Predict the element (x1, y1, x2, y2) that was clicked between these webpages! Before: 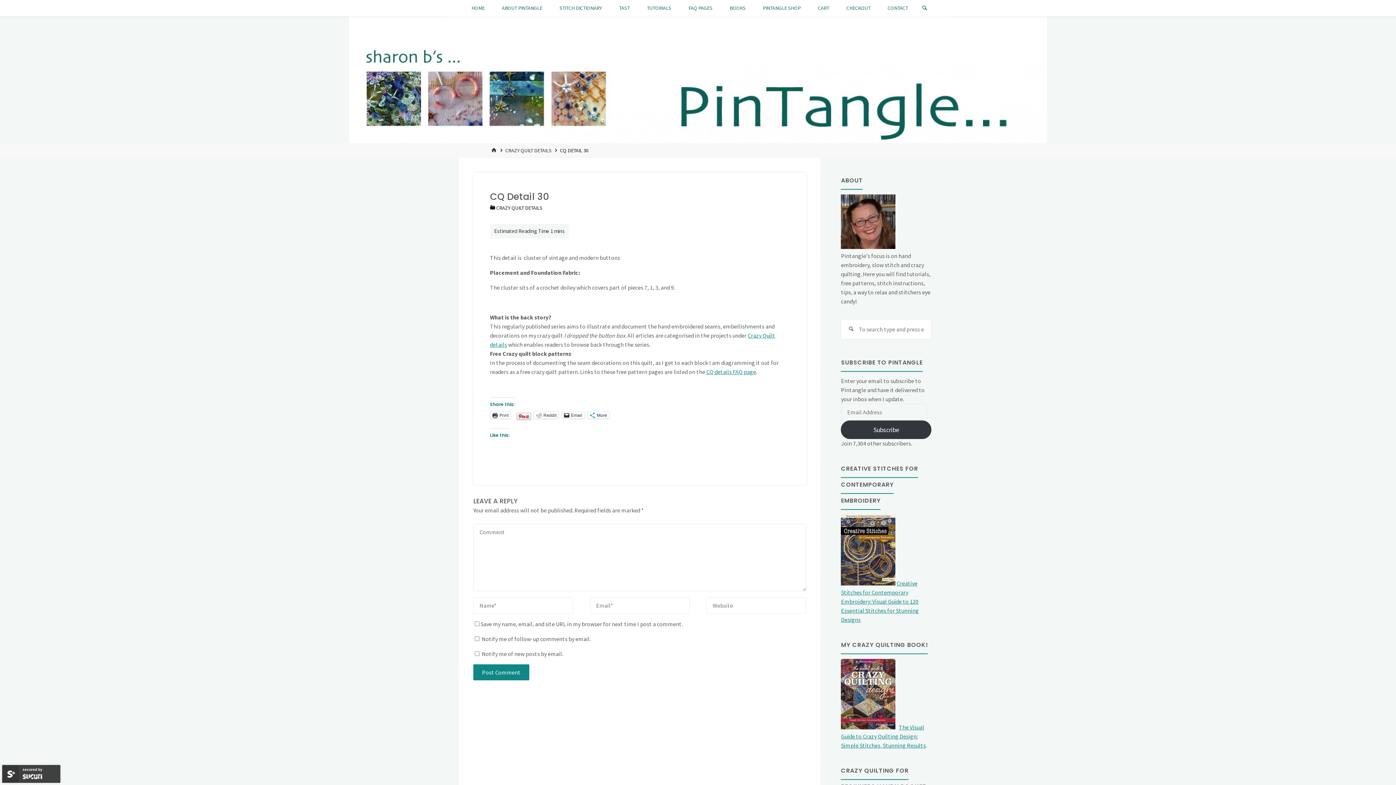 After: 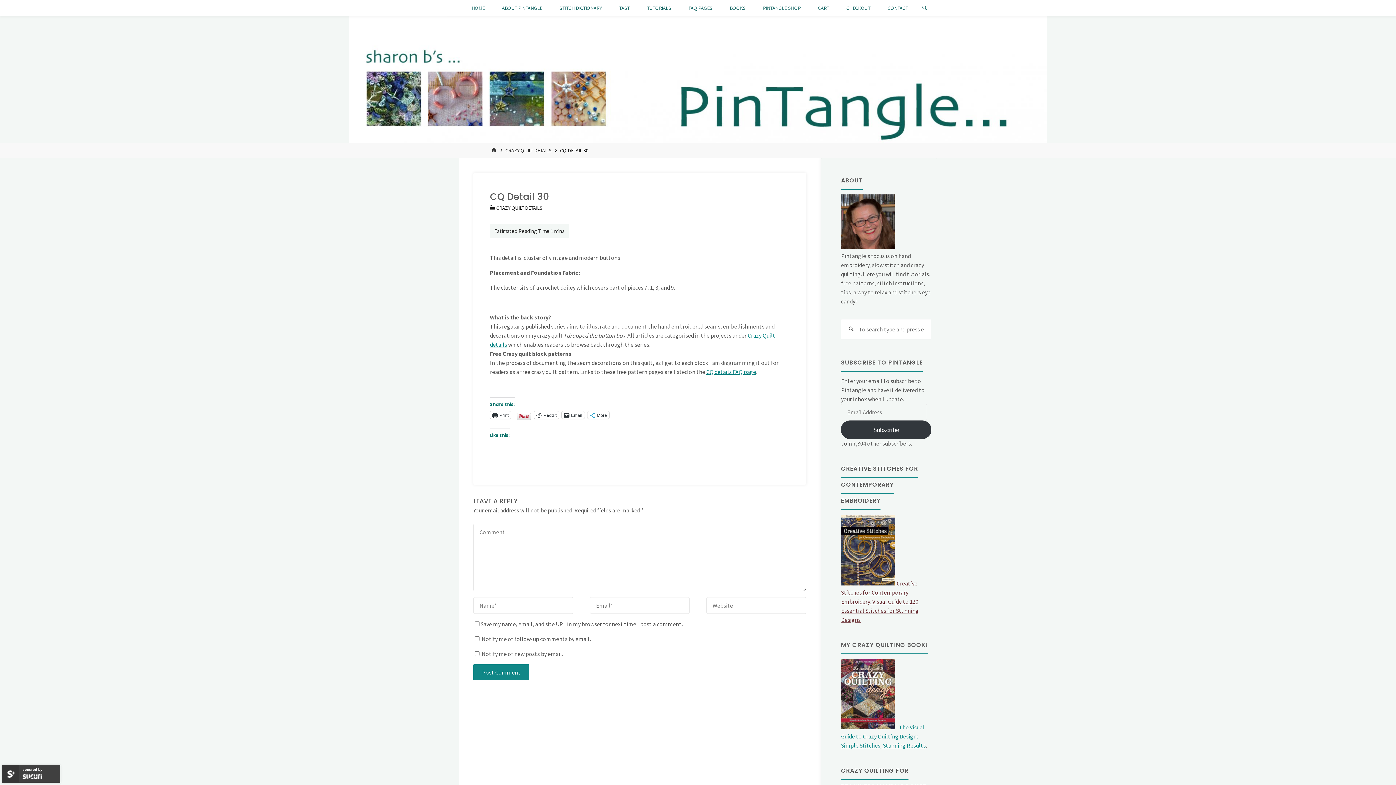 Action: bbox: (841, 579, 919, 623) label: Creative Stitches for Contemporary Embroidery: Visual Guide to 120 Essential Stitches for Stunning Designs